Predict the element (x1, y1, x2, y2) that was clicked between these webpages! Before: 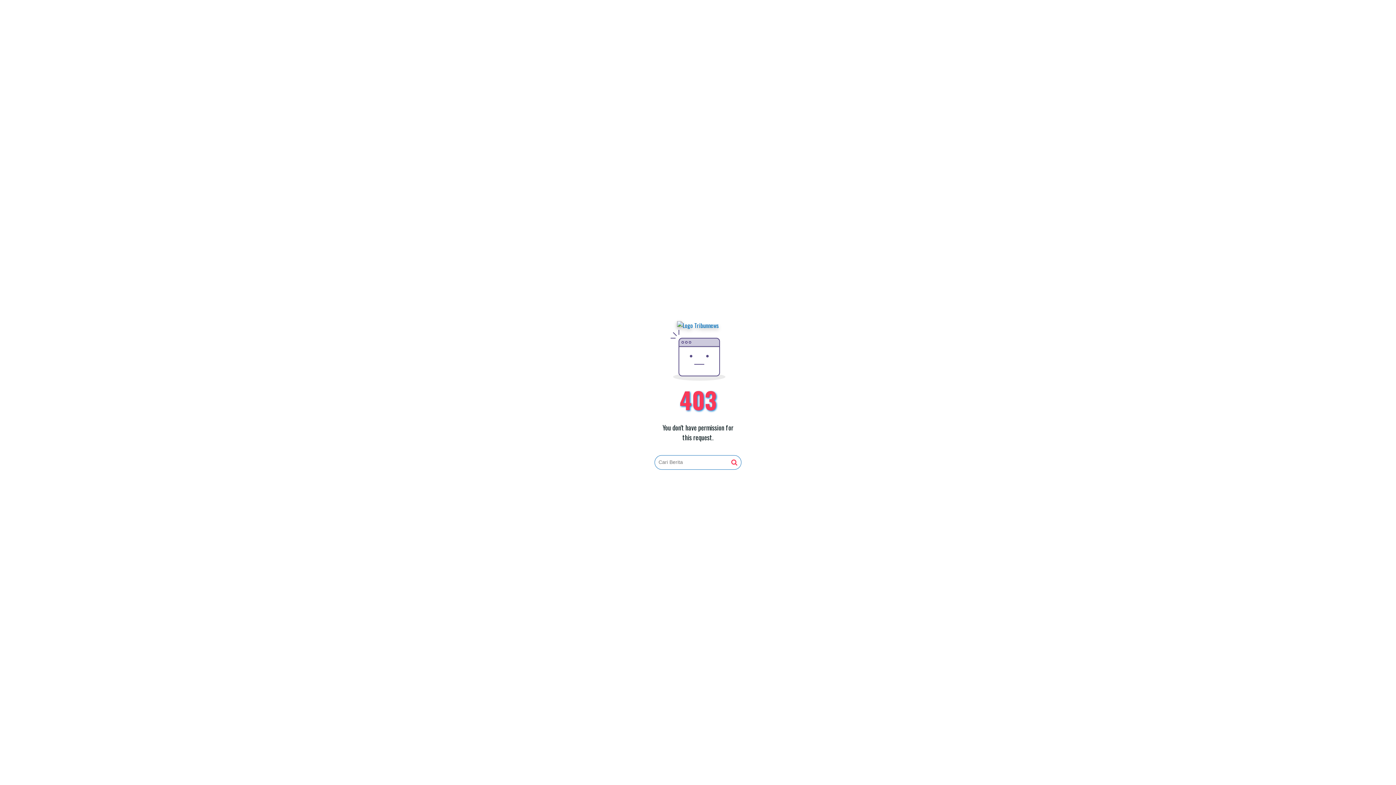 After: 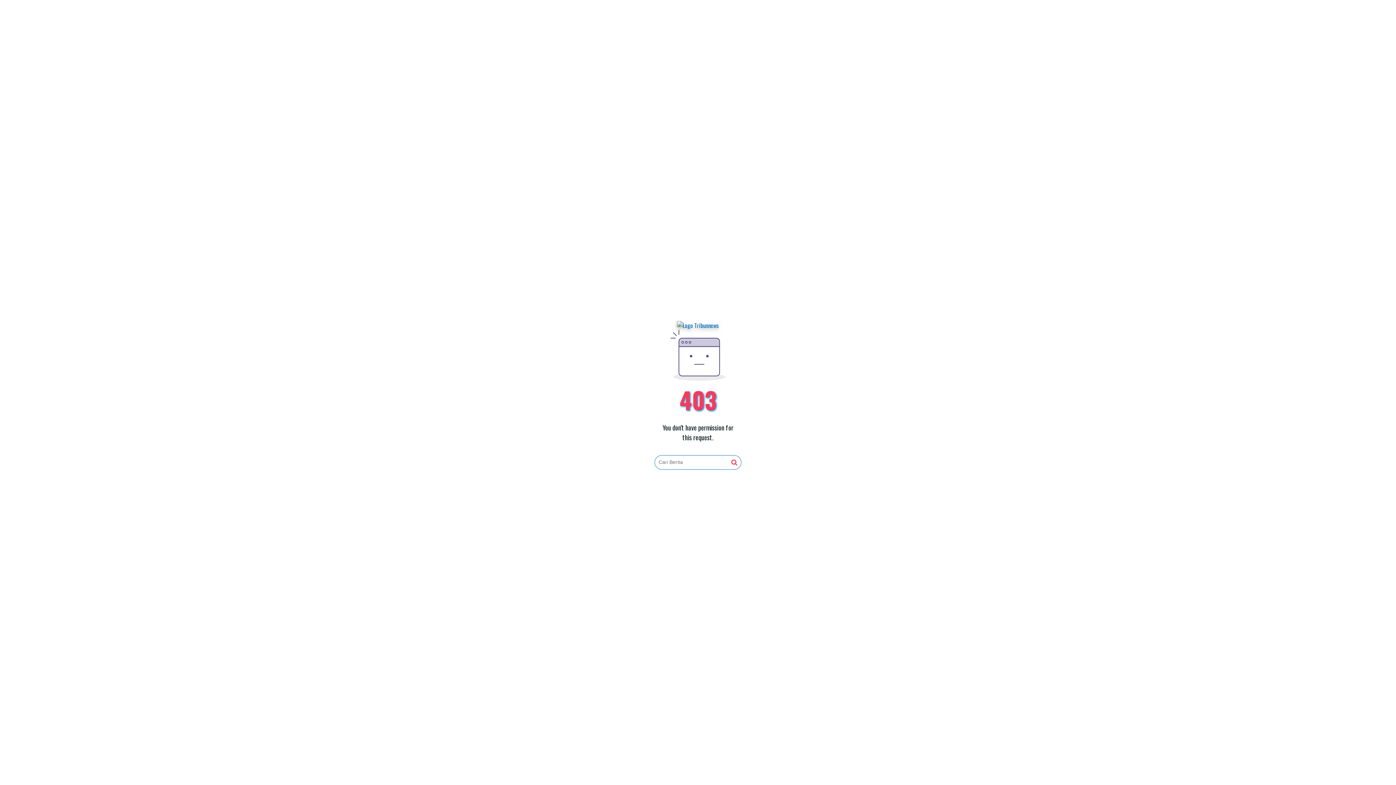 Action: bbox: (731, 459, 737, 466)